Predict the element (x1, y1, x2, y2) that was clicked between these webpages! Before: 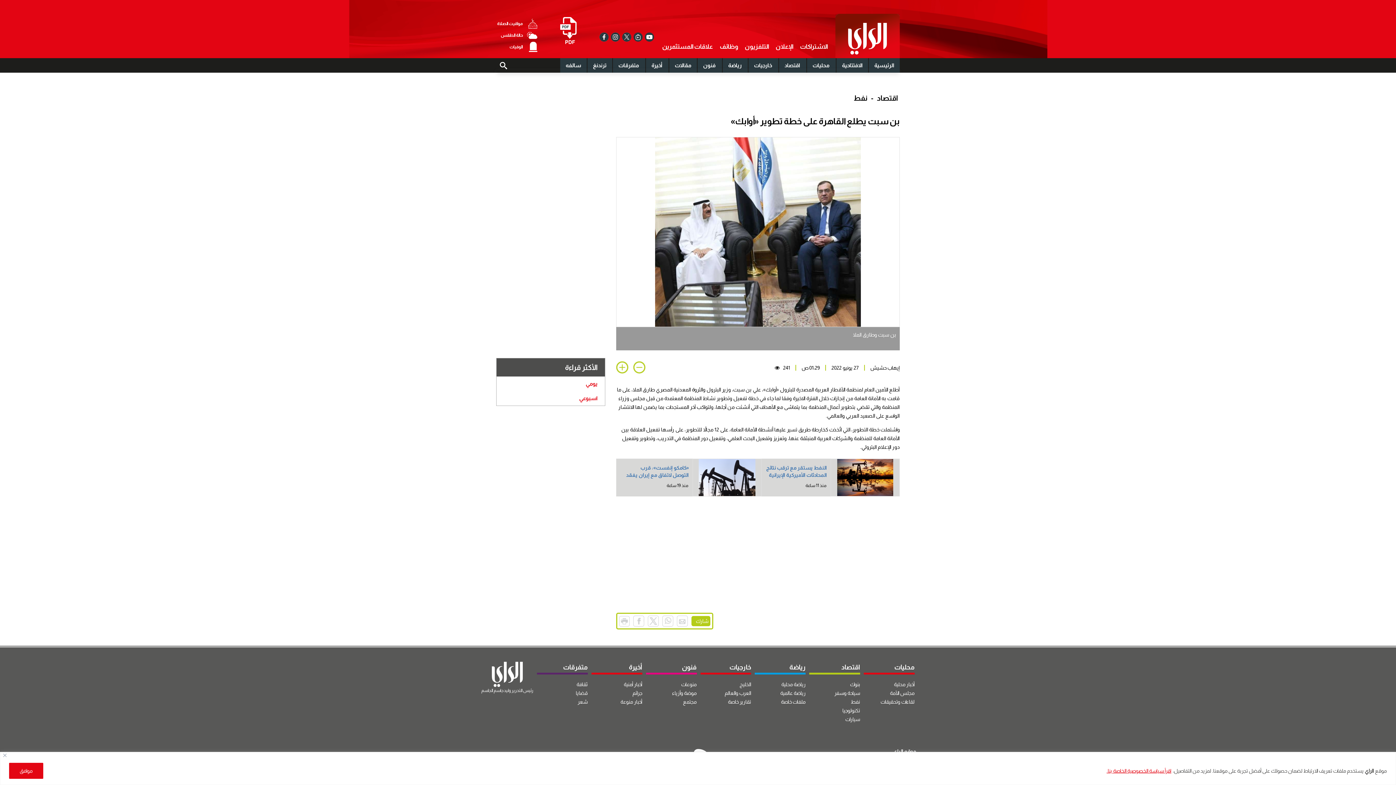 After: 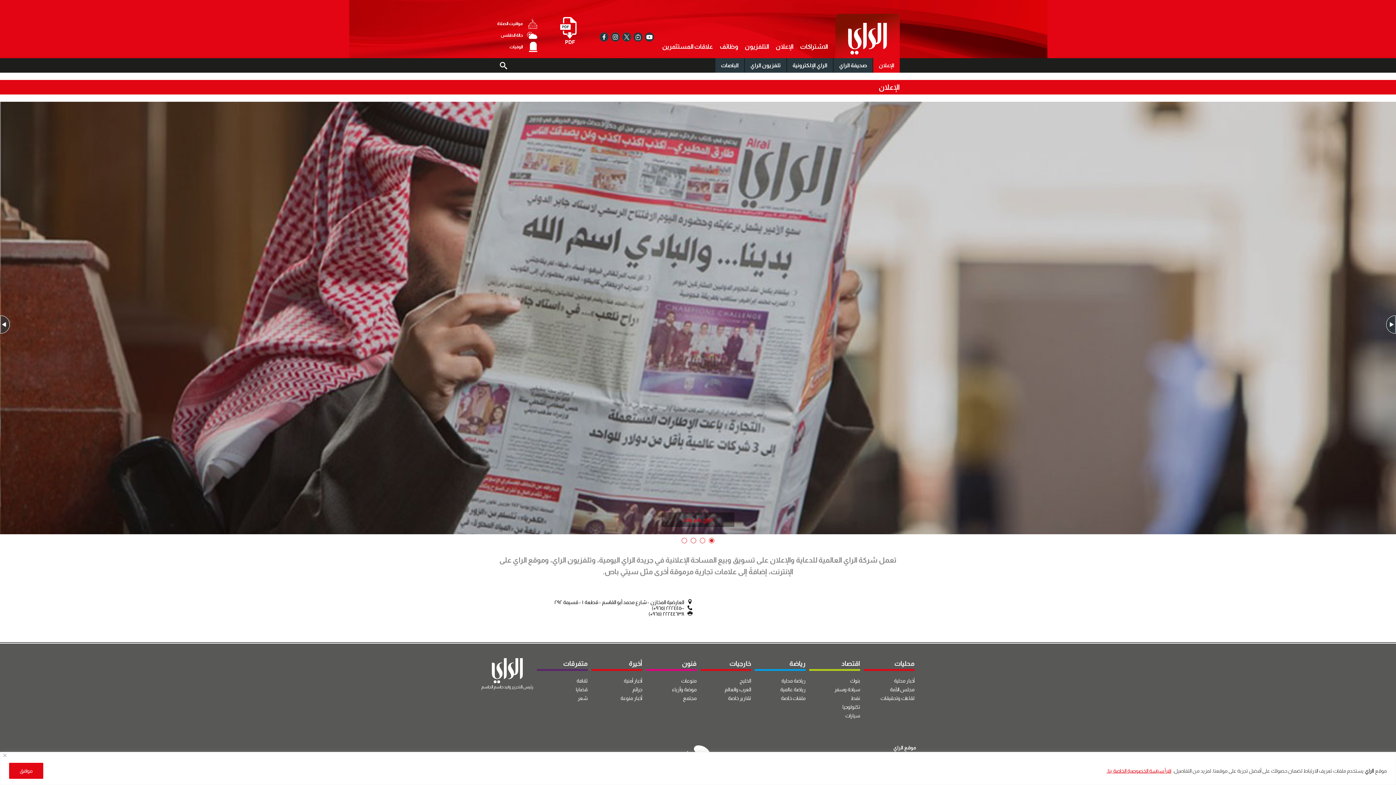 Action: bbox: (775, 43, 793, 50) label: الإعلان